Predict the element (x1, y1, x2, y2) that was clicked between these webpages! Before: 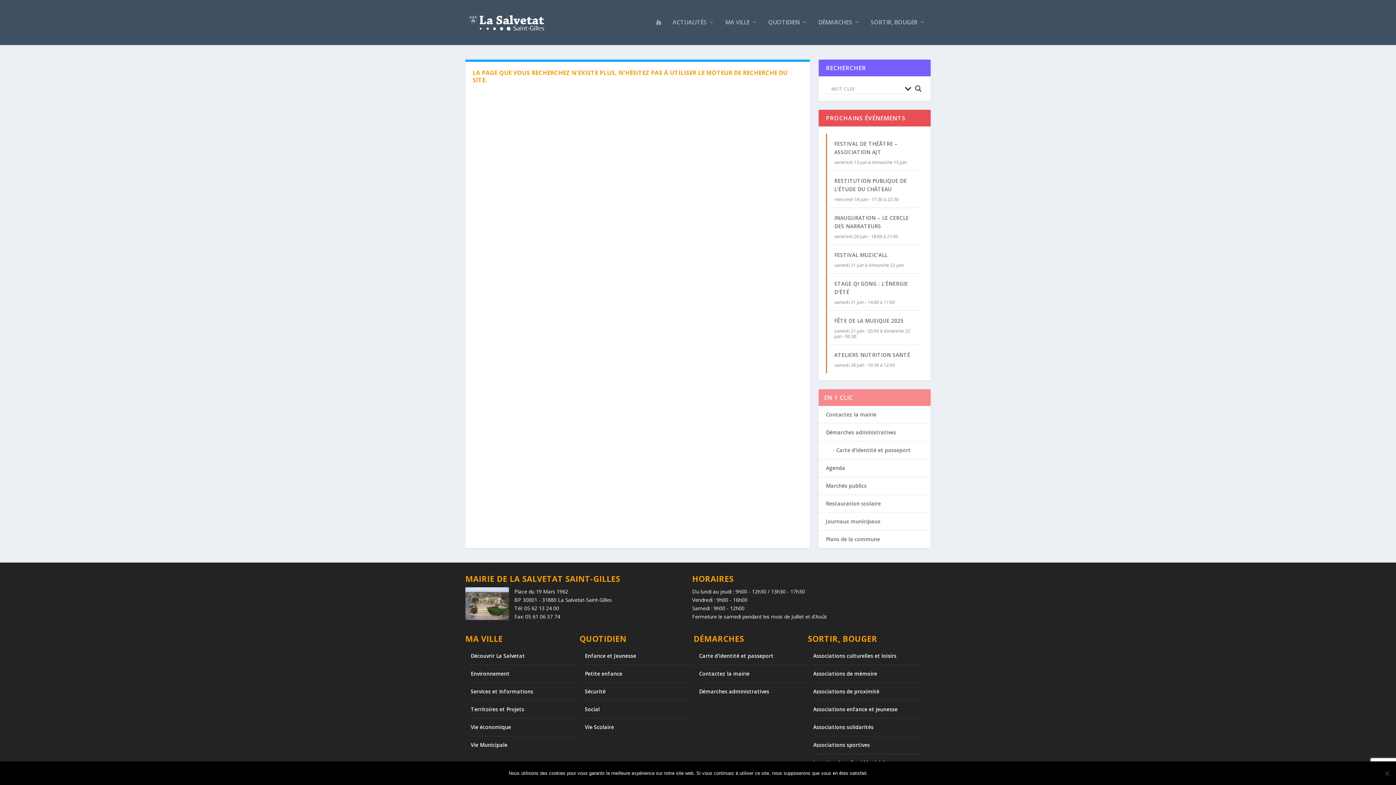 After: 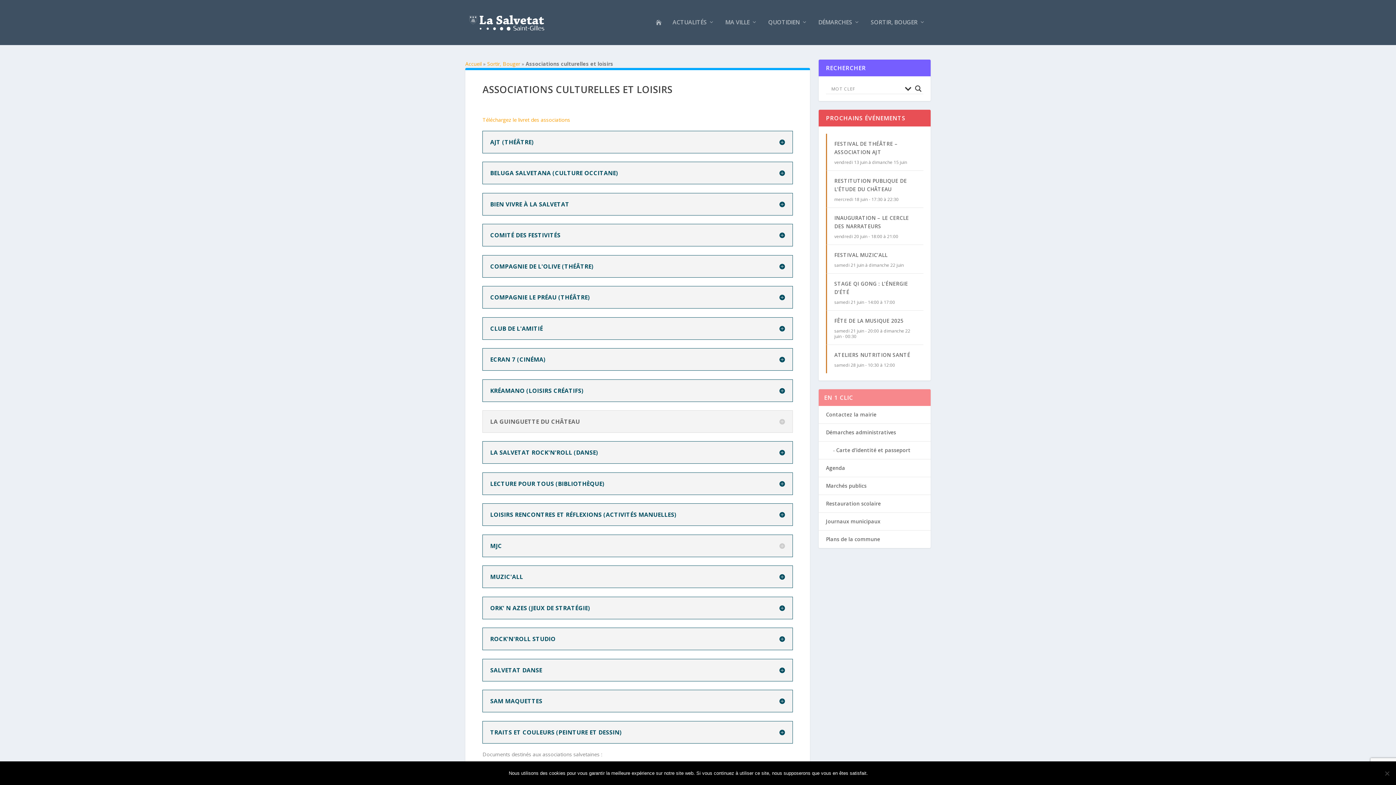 Action: bbox: (813, 652, 896, 659) label: Associations culturelles et loisirs